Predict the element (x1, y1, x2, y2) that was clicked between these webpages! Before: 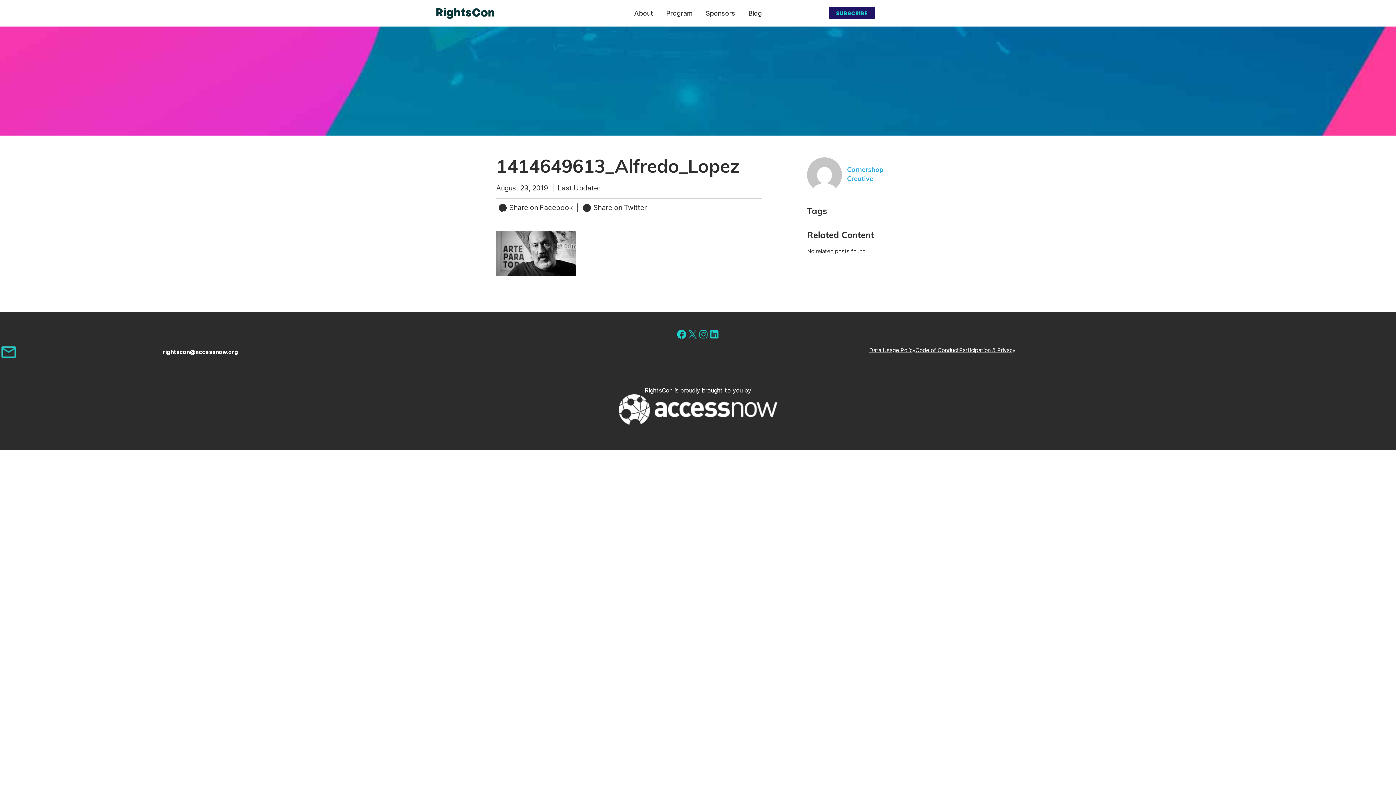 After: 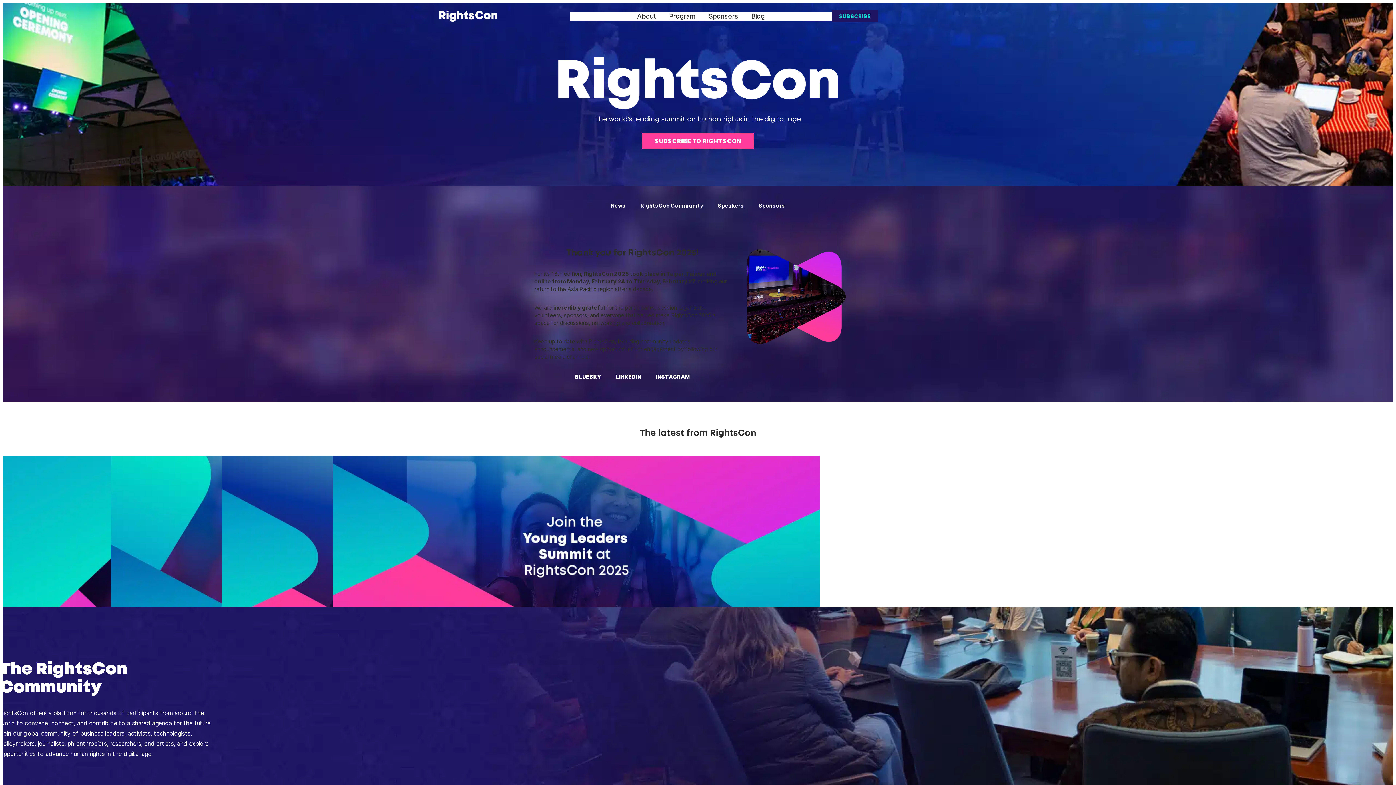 Action: bbox: (807, 157, 842, 192)